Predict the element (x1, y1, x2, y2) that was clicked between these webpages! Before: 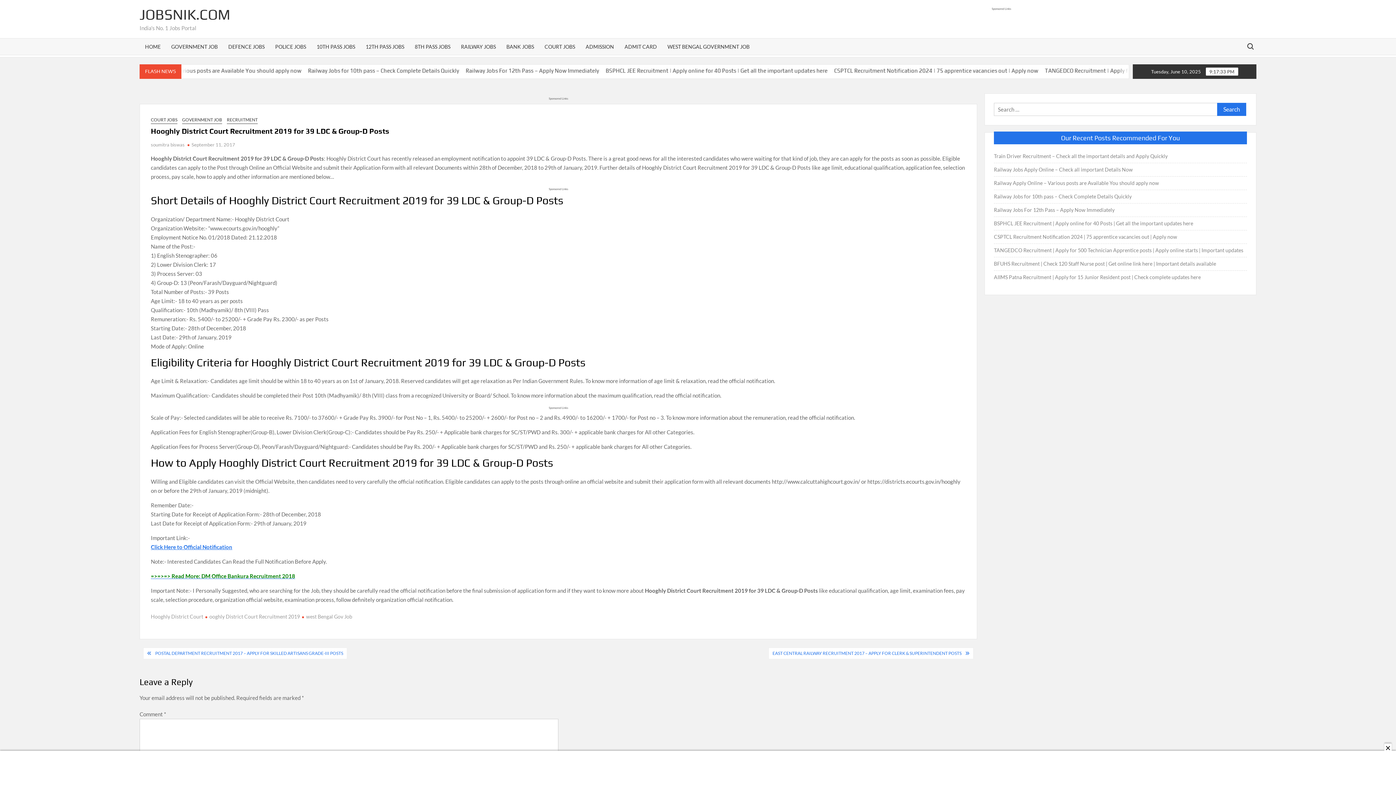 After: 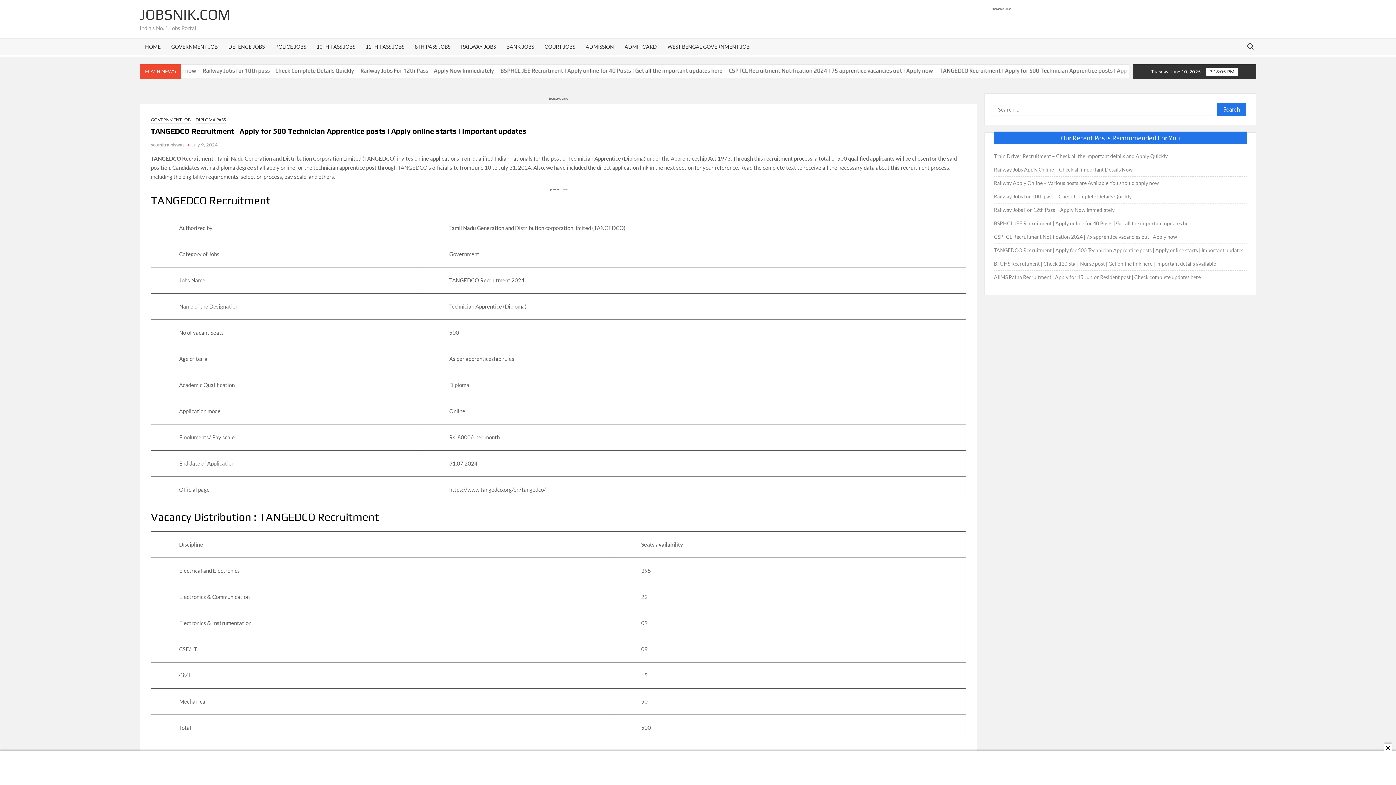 Action: bbox: (994, 245, 1243, 255) label: TANGEDCO Recruitment | Apply for 500 Technician Apprentice posts | Apply online starts | Important updates